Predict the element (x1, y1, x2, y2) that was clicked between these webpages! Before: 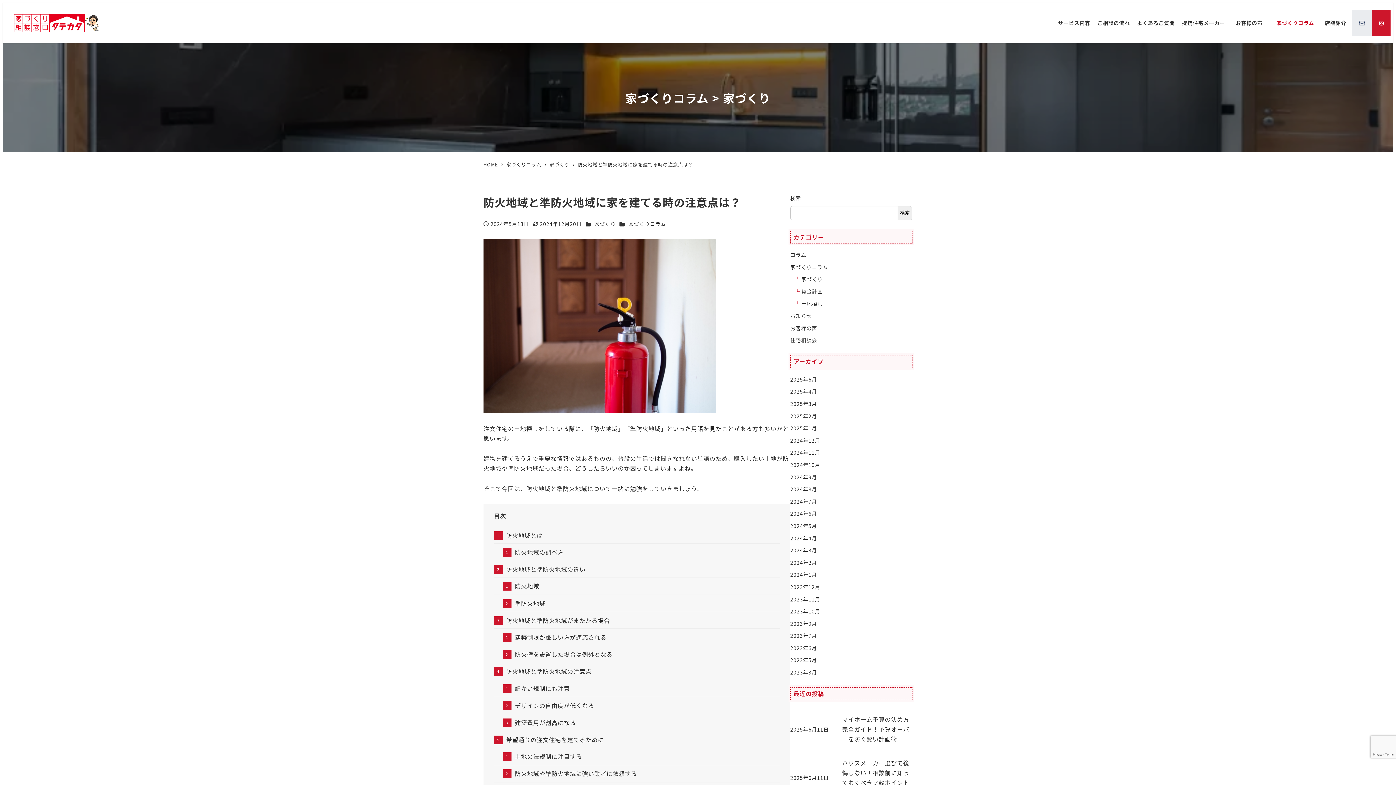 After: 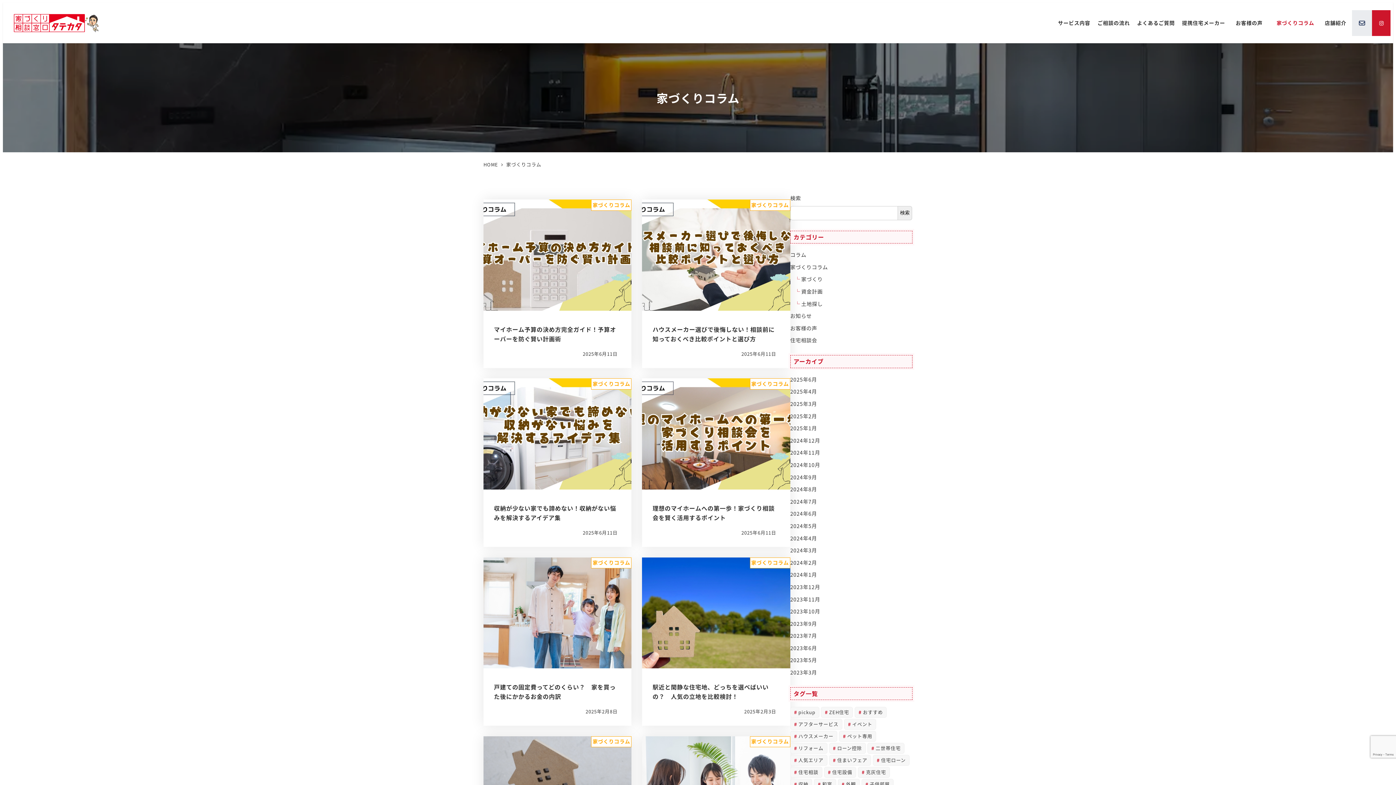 Action: bbox: (628, 220, 666, 227) label: 家づくりコラム